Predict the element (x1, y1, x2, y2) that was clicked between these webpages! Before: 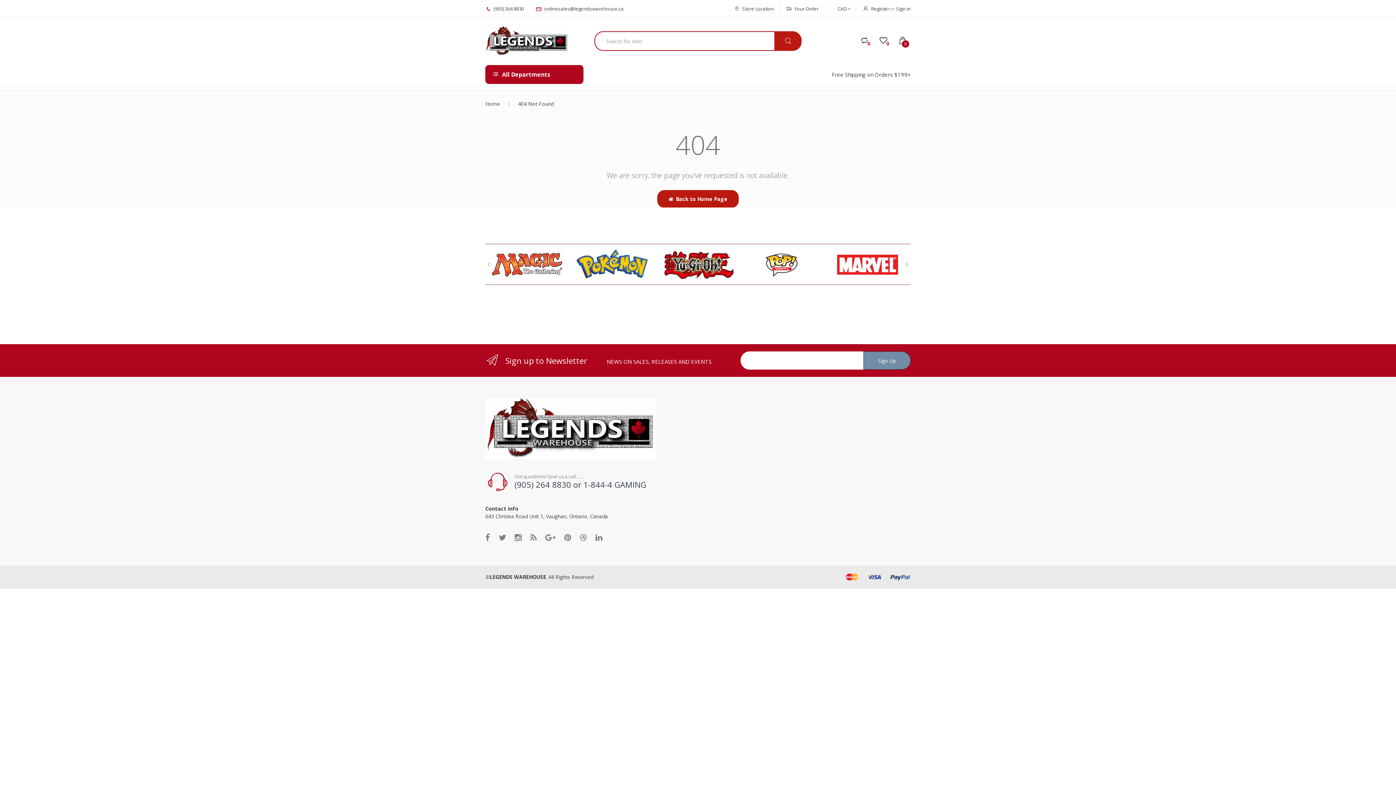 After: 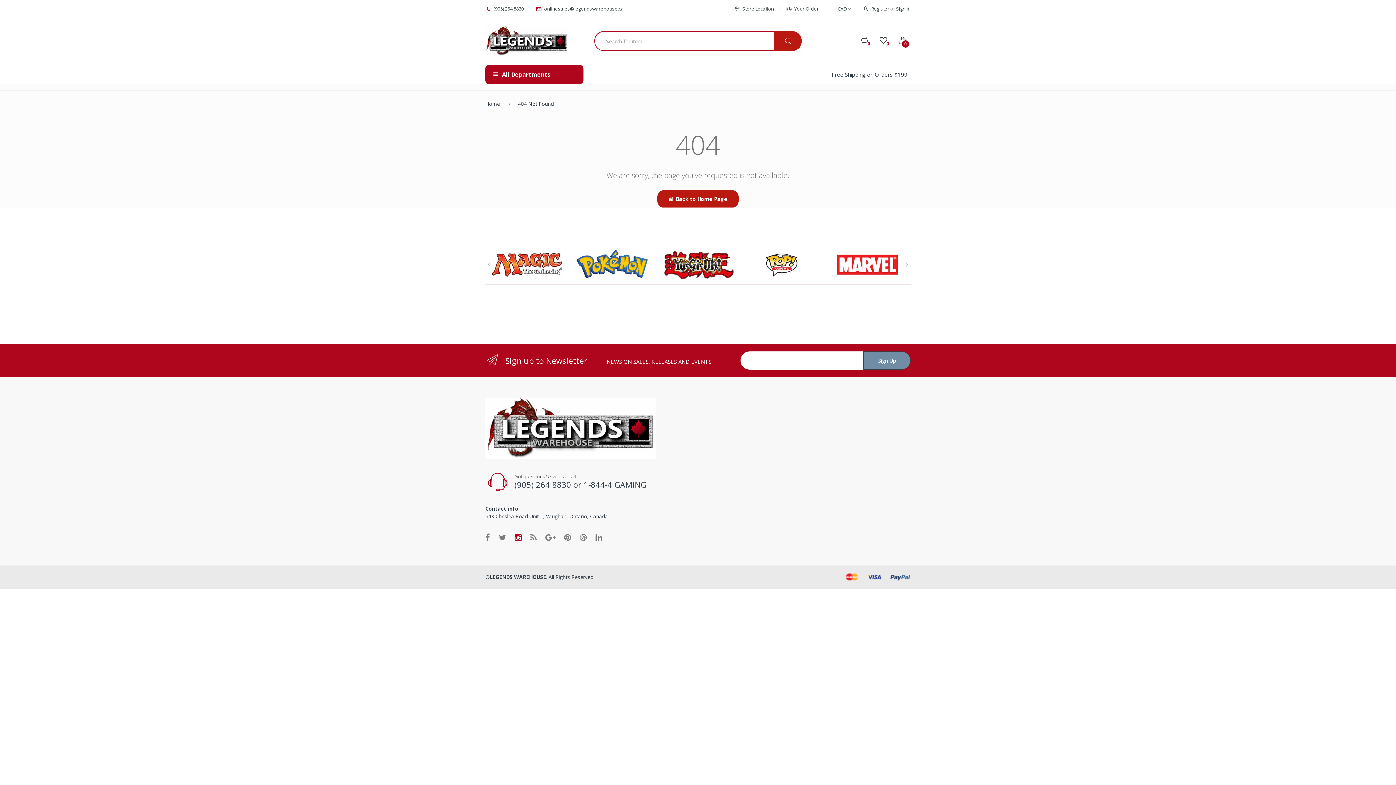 Action: bbox: (514, 532, 521, 542)